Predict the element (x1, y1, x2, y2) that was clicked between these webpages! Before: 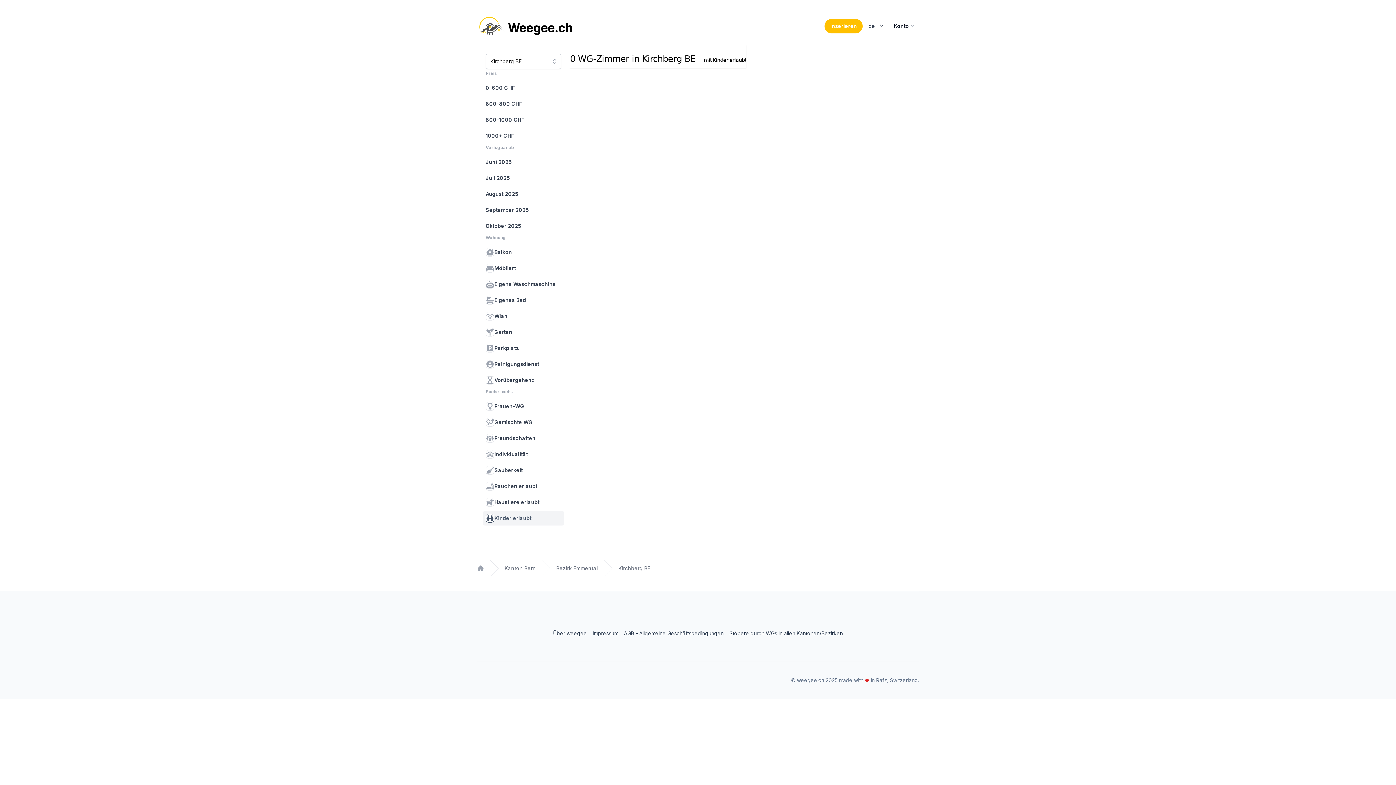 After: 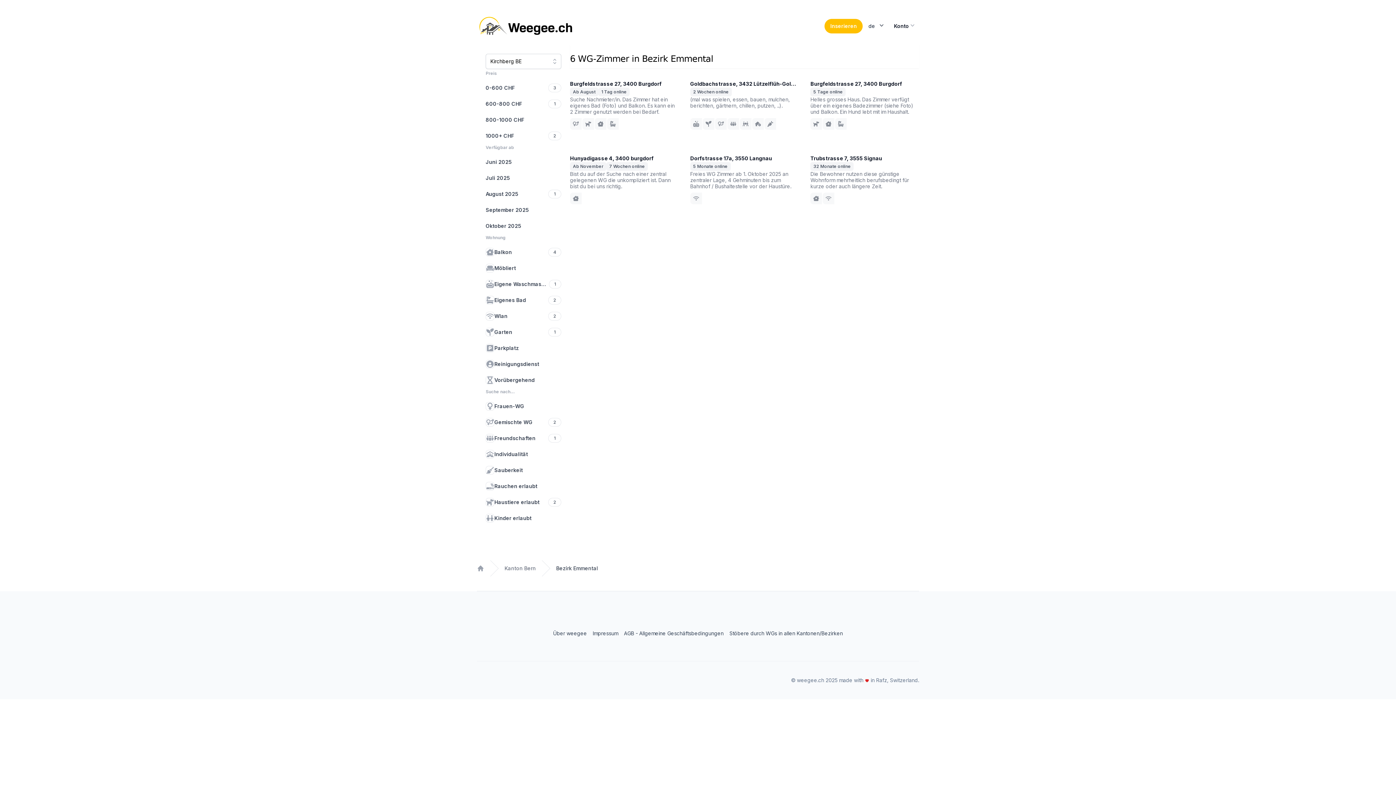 Action: label: Bezirk Emmental bbox: (556, 564, 598, 573)